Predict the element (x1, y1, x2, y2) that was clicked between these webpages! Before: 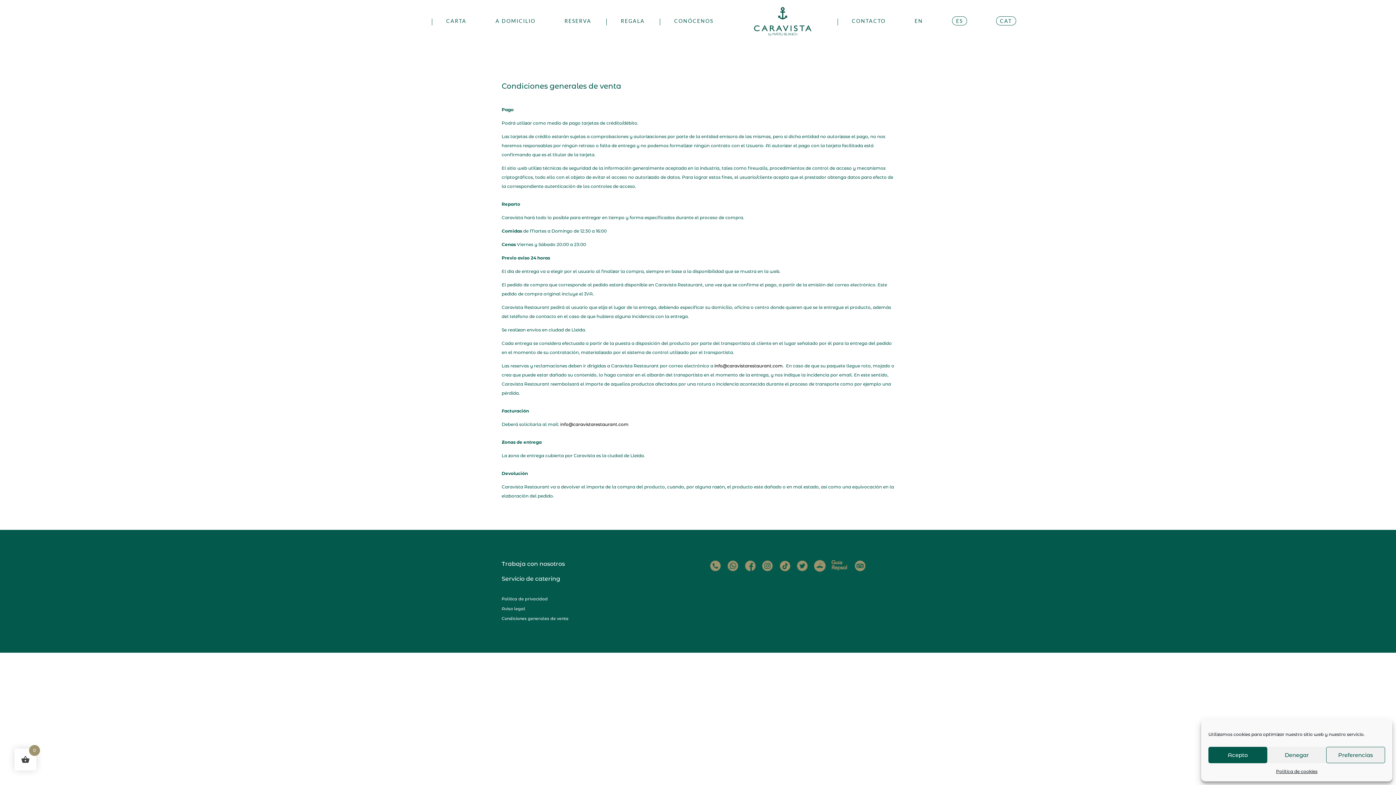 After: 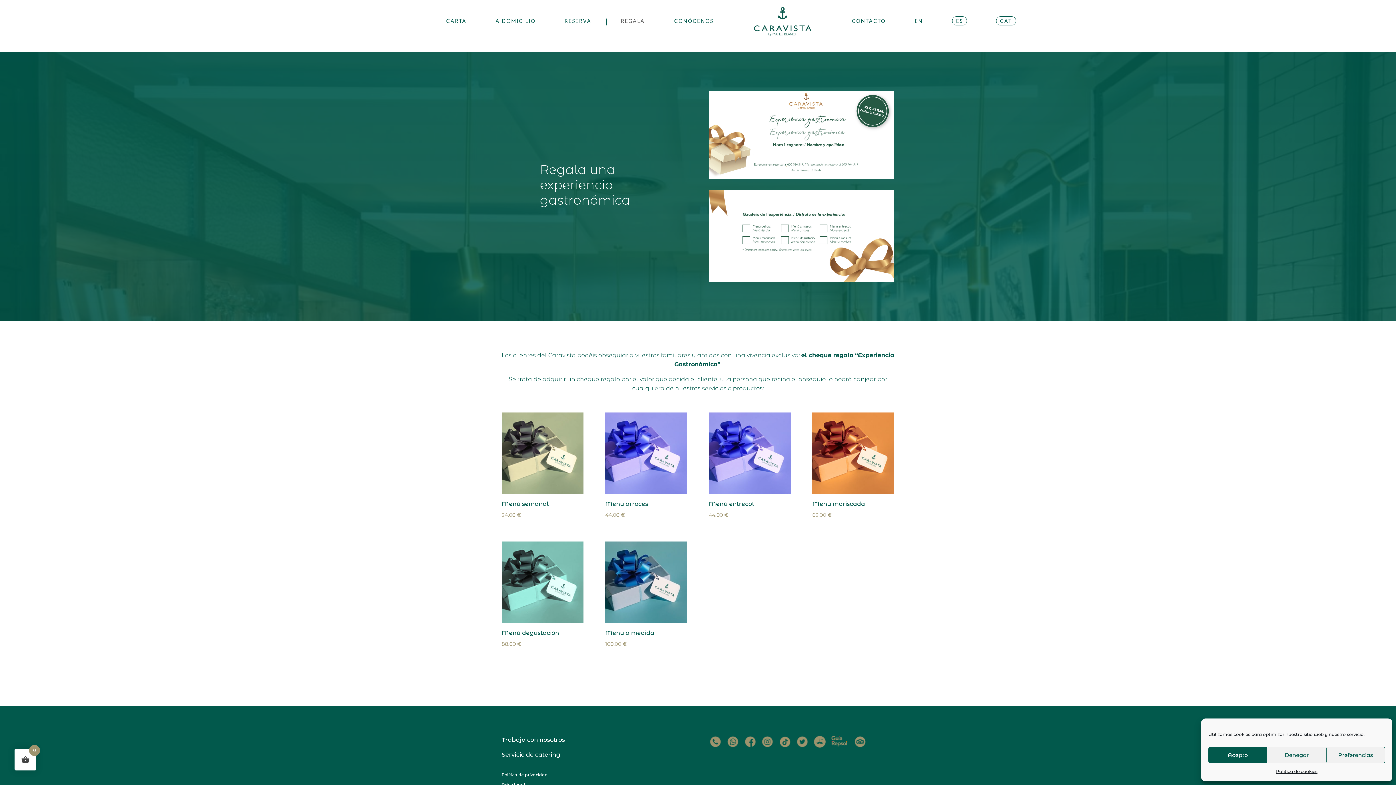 Action: bbox: (620, 18, 644, 40) label: REGALA